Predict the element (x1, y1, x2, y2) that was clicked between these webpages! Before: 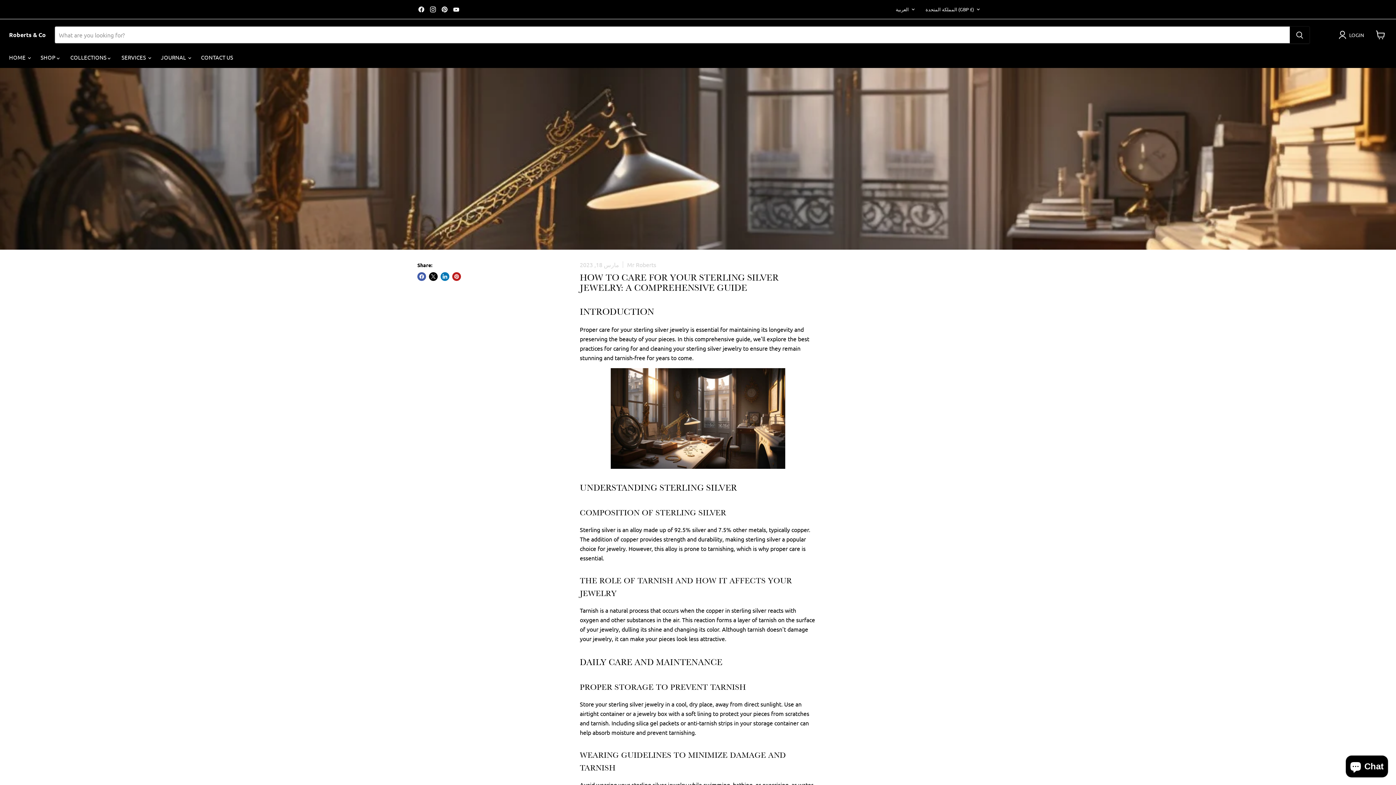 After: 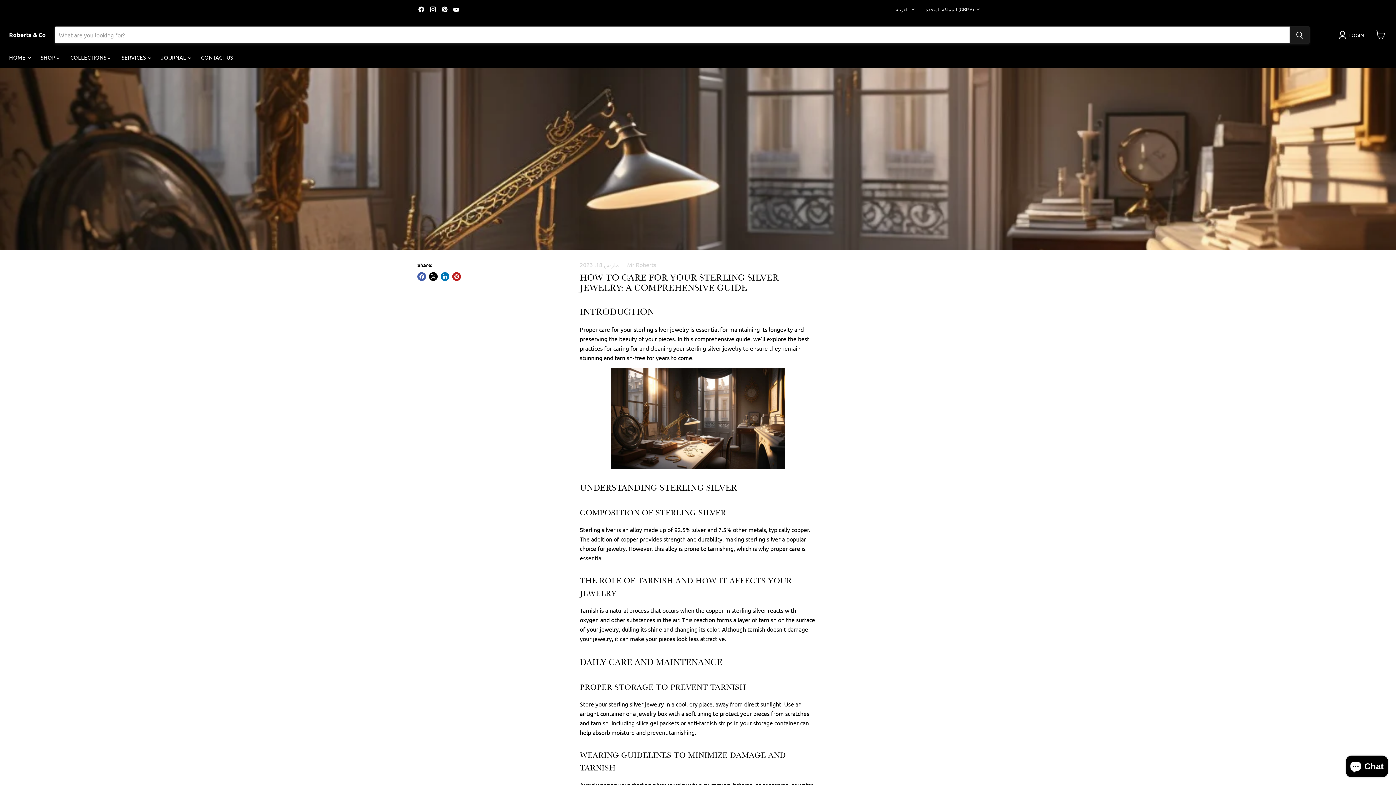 Action: label: Search bbox: (1290, 26, 1309, 43)